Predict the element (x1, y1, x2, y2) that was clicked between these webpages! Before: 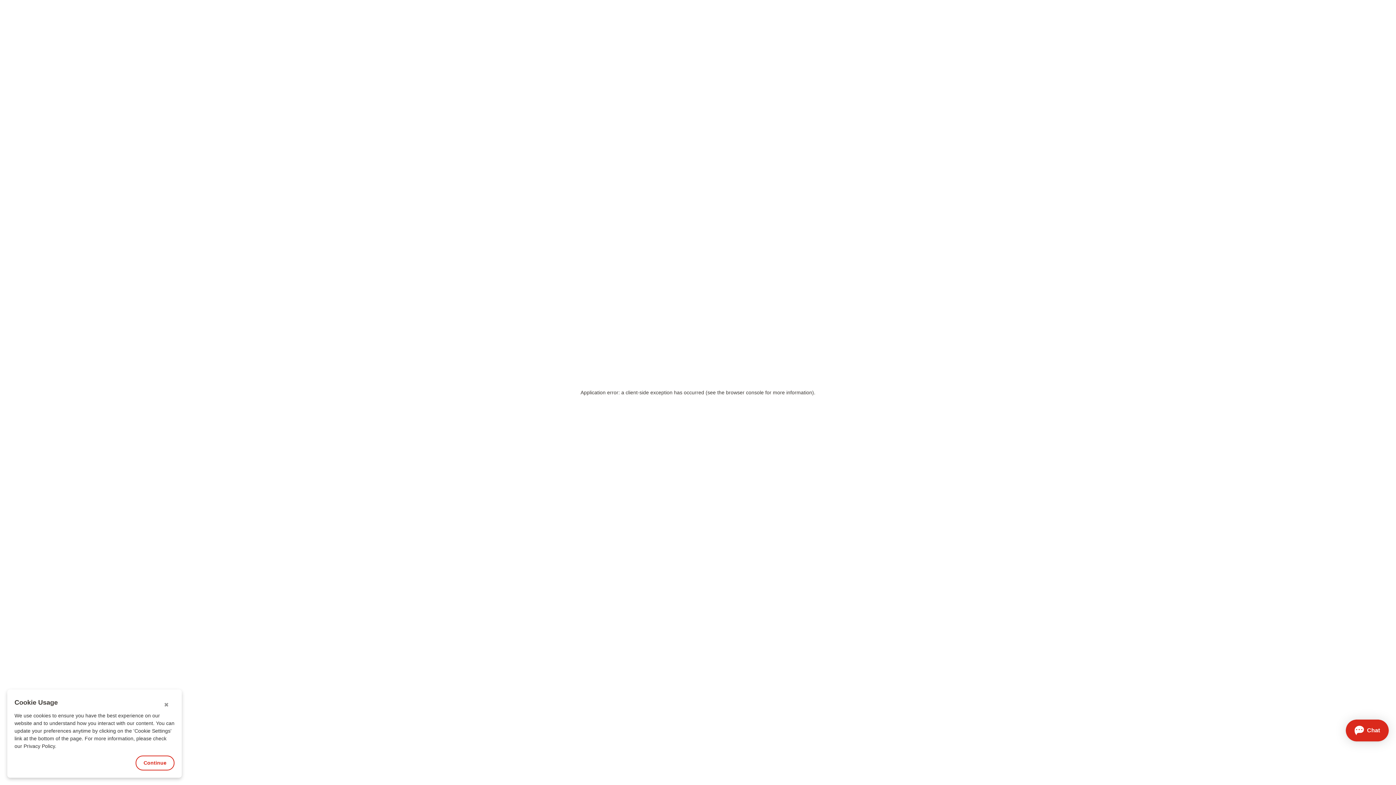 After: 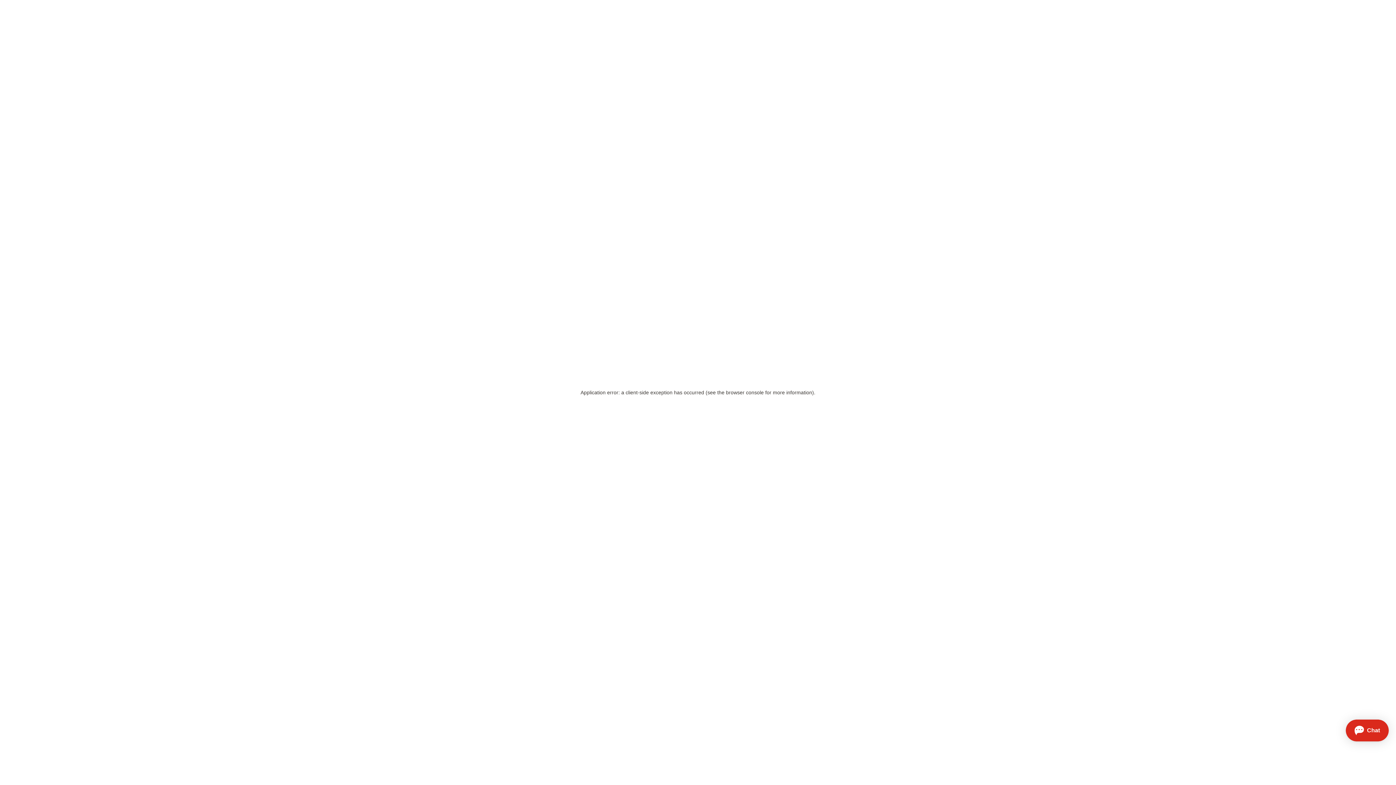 Action: label: ✖ bbox: (161, 700, 170, 710)